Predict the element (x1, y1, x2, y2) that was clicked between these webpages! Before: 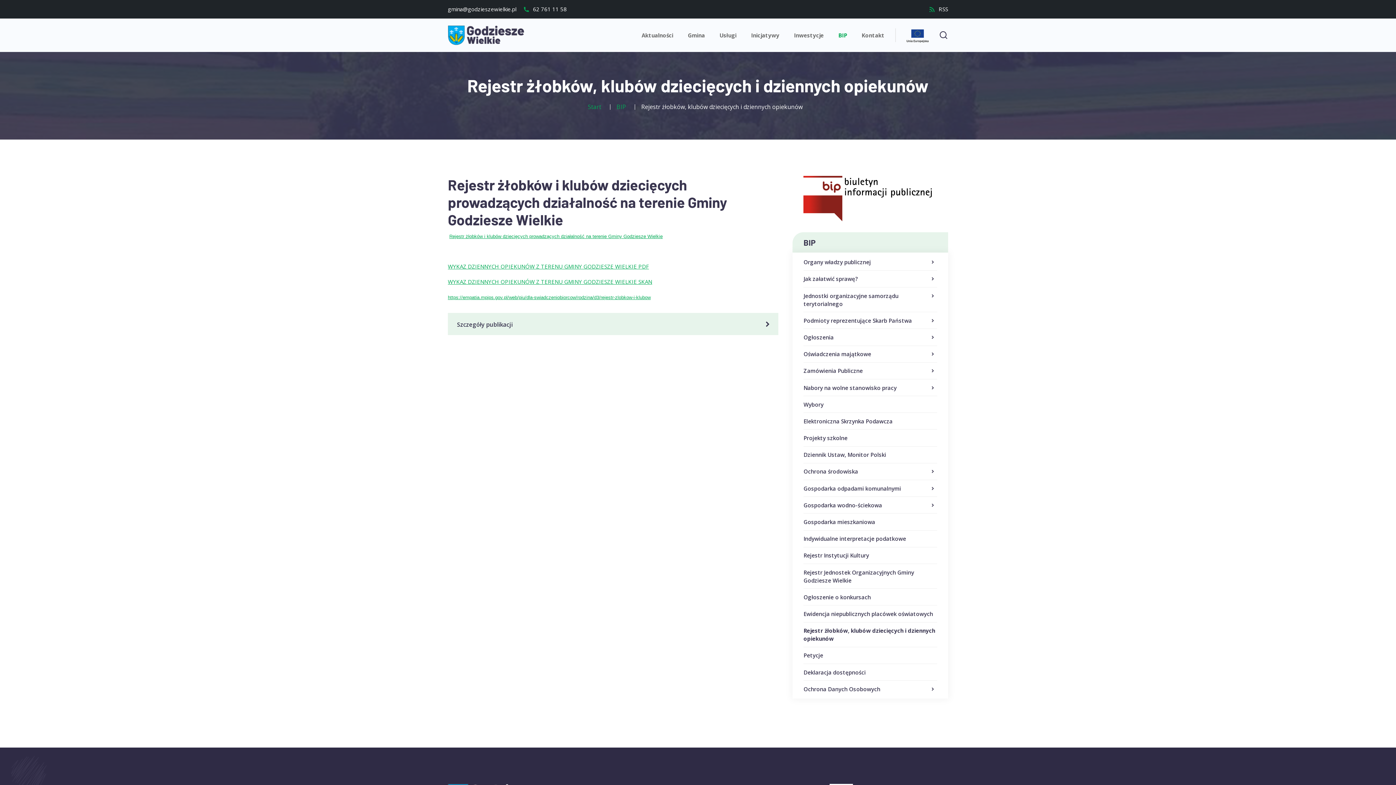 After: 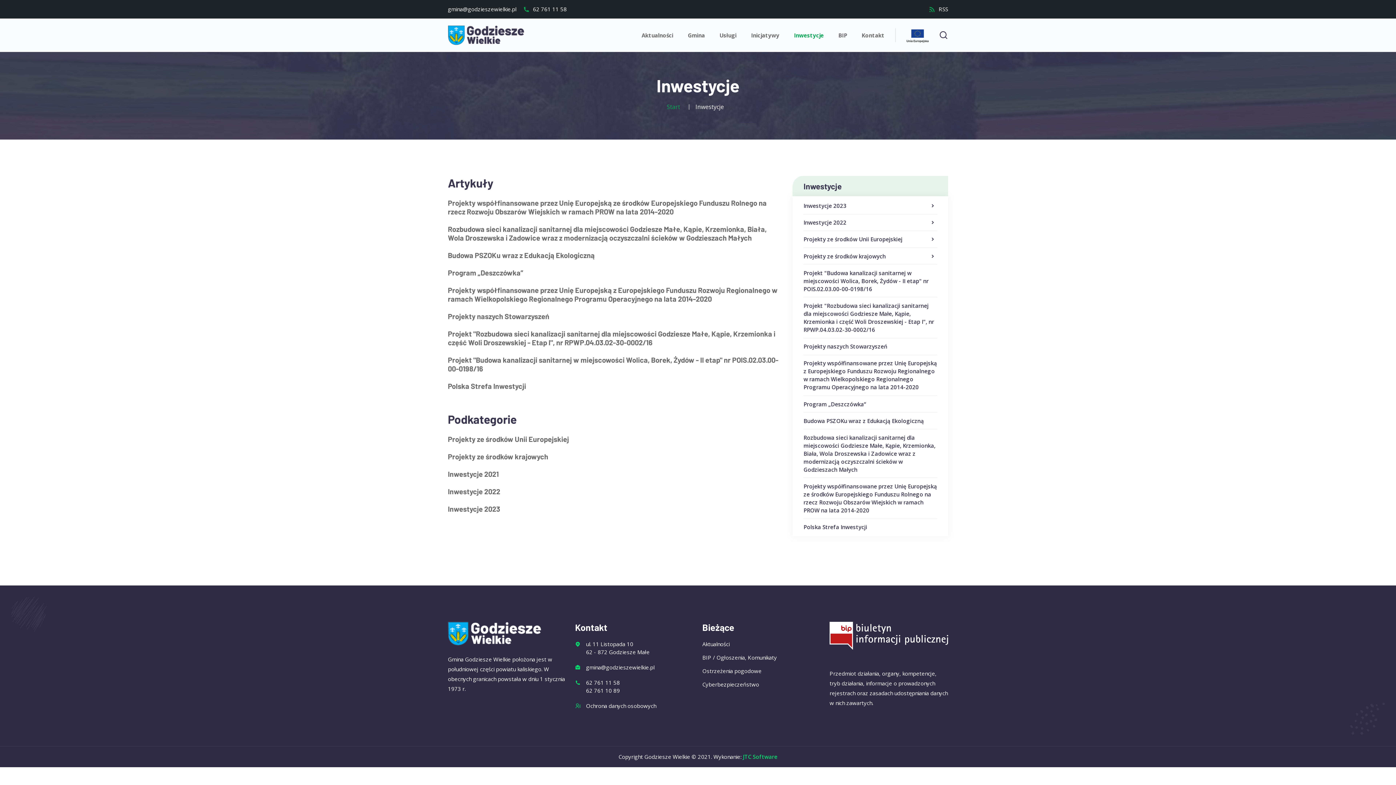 Action: label: Inwestycje bbox: (794, 31, 824, 38)